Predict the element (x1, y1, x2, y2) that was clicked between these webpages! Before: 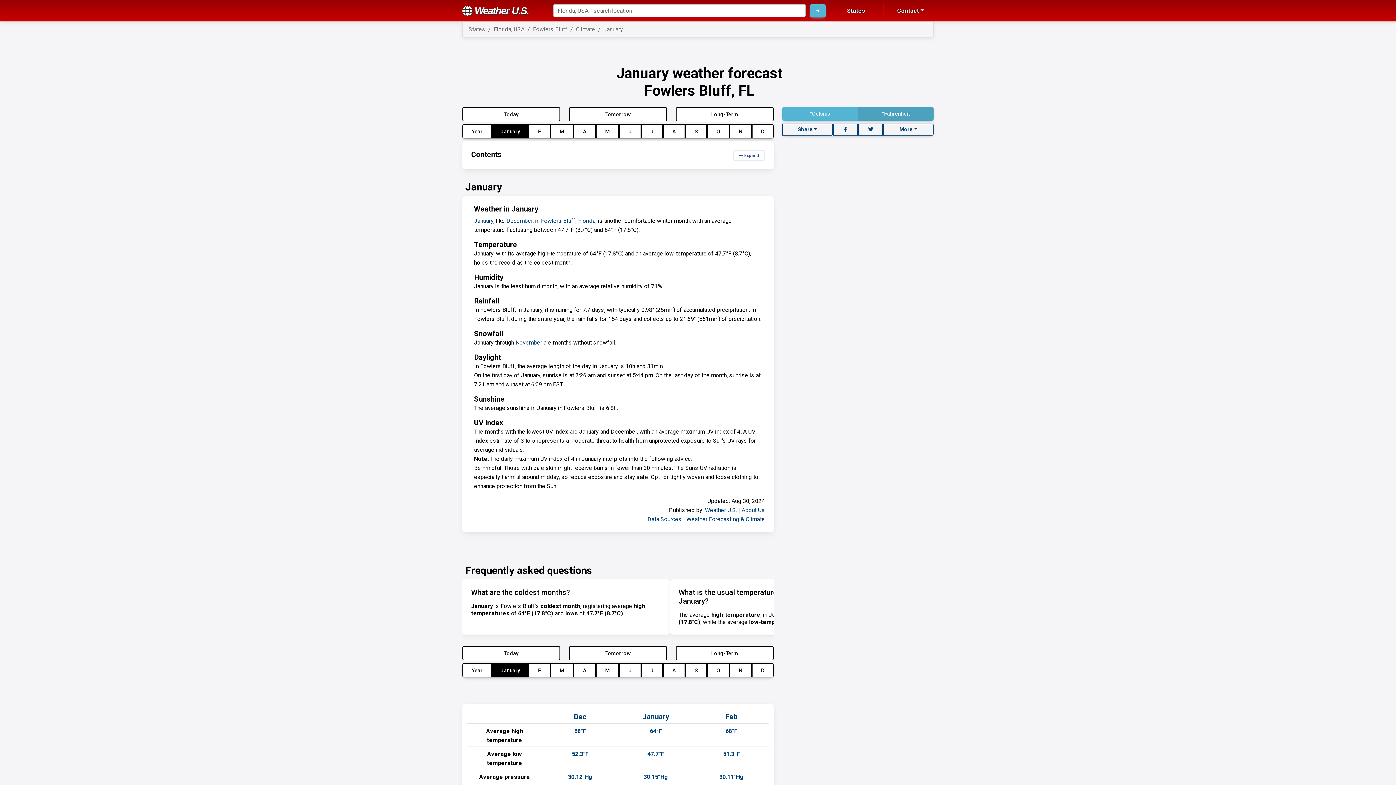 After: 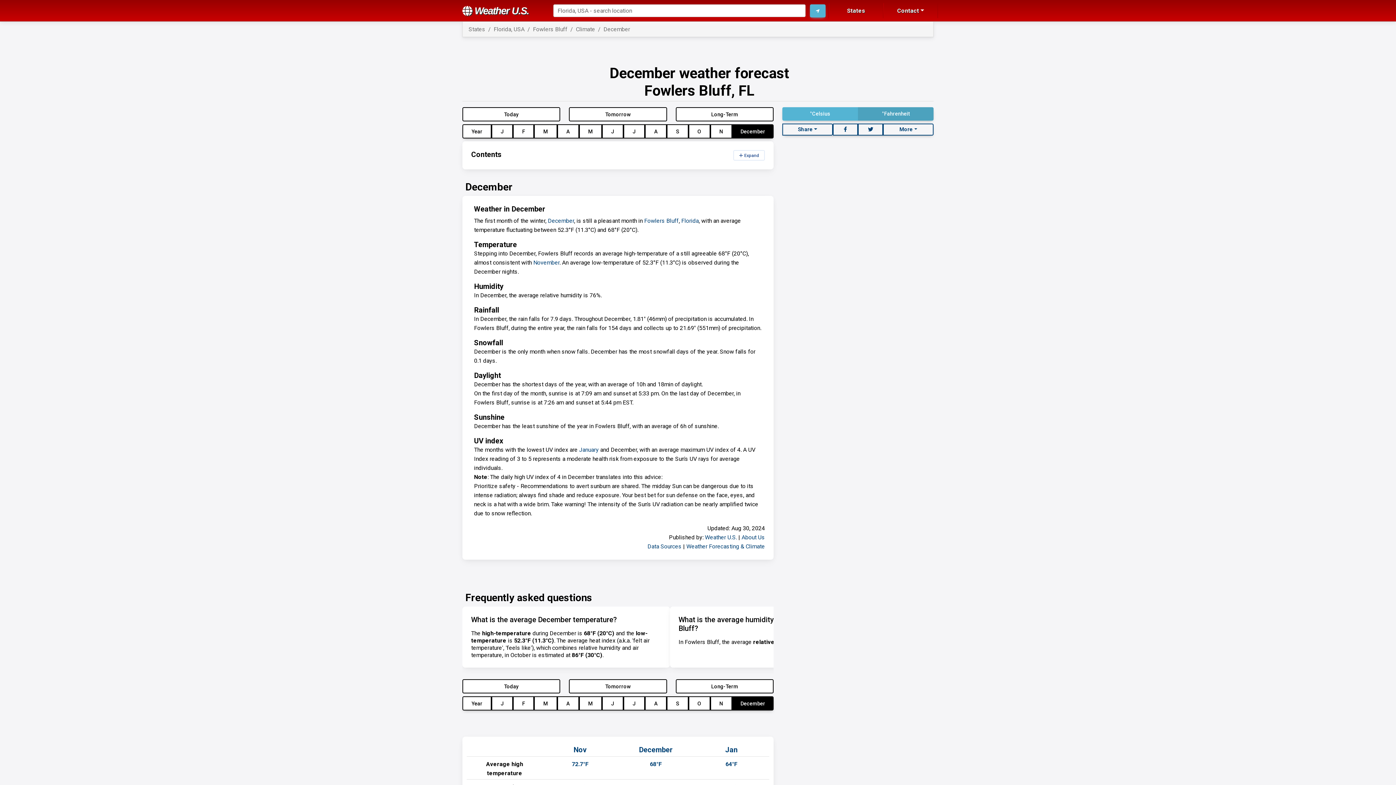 Action: label: D bbox: (751, 124, 773, 138)